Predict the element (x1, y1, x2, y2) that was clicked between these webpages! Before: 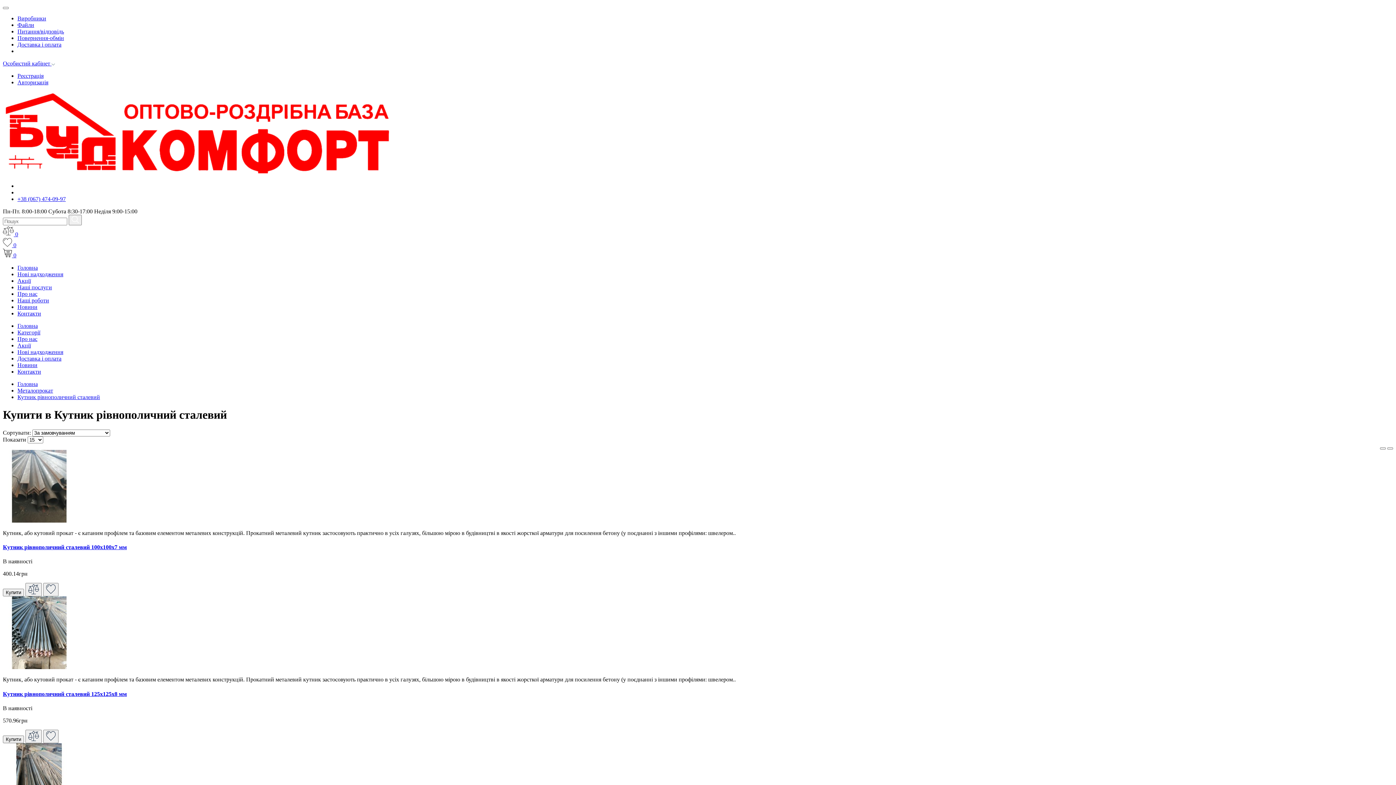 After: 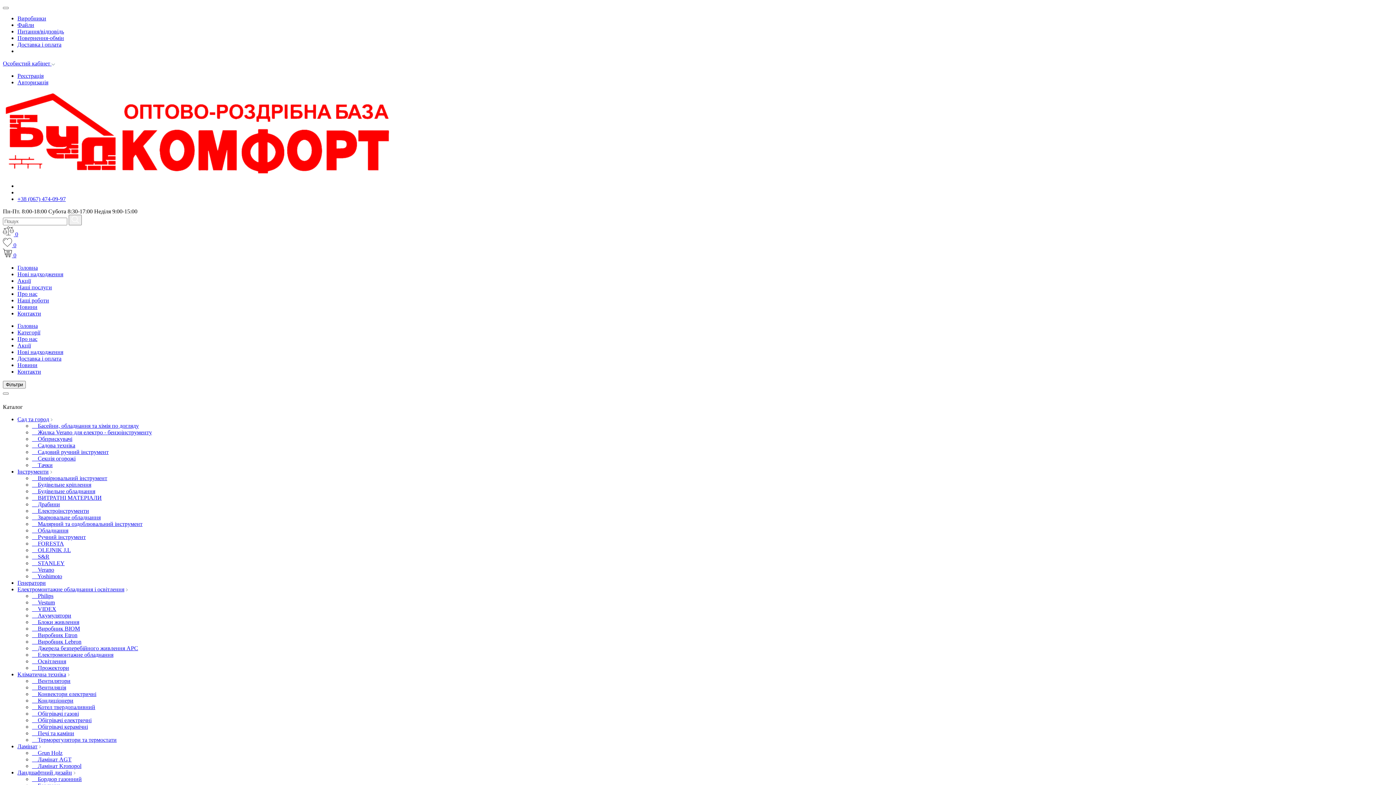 Action: bbox: (2, 91, 1393, 177)